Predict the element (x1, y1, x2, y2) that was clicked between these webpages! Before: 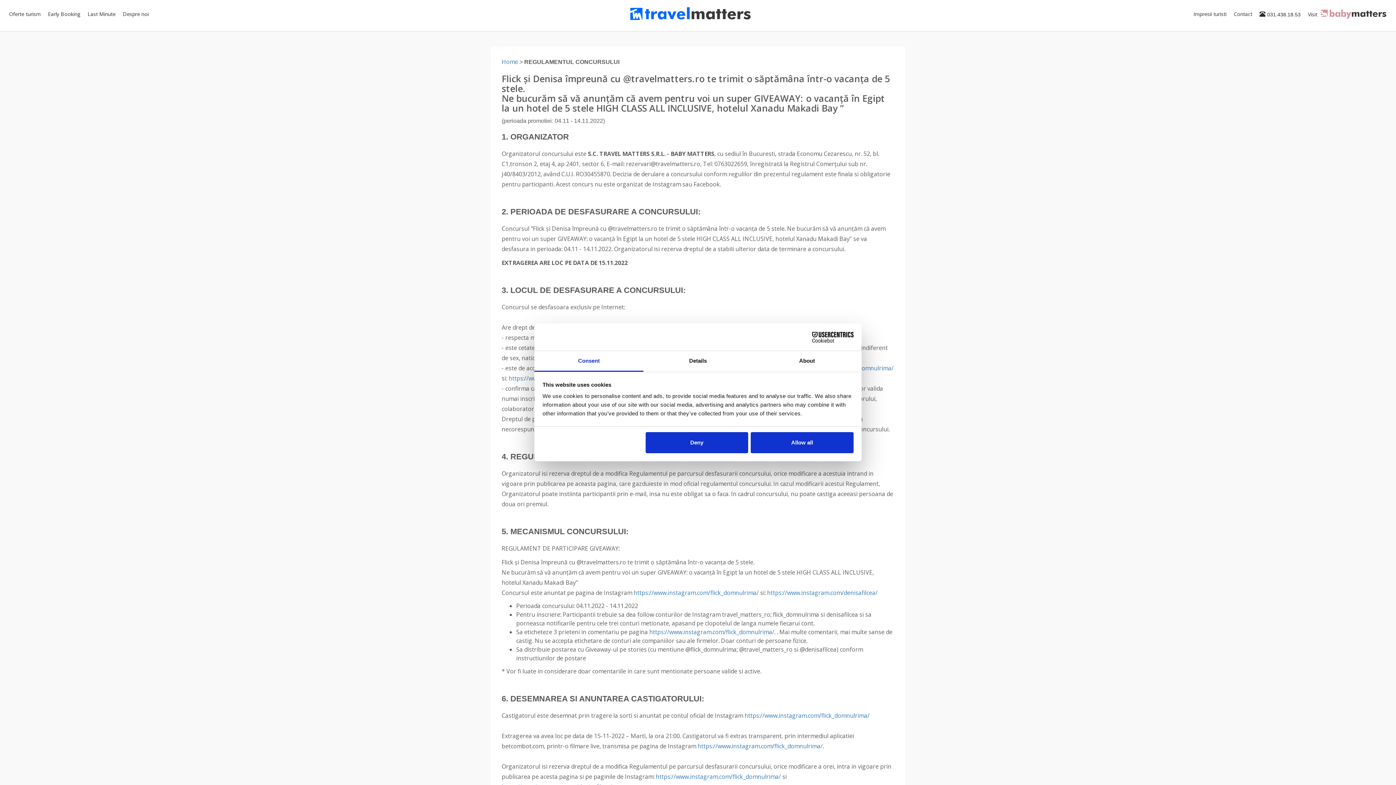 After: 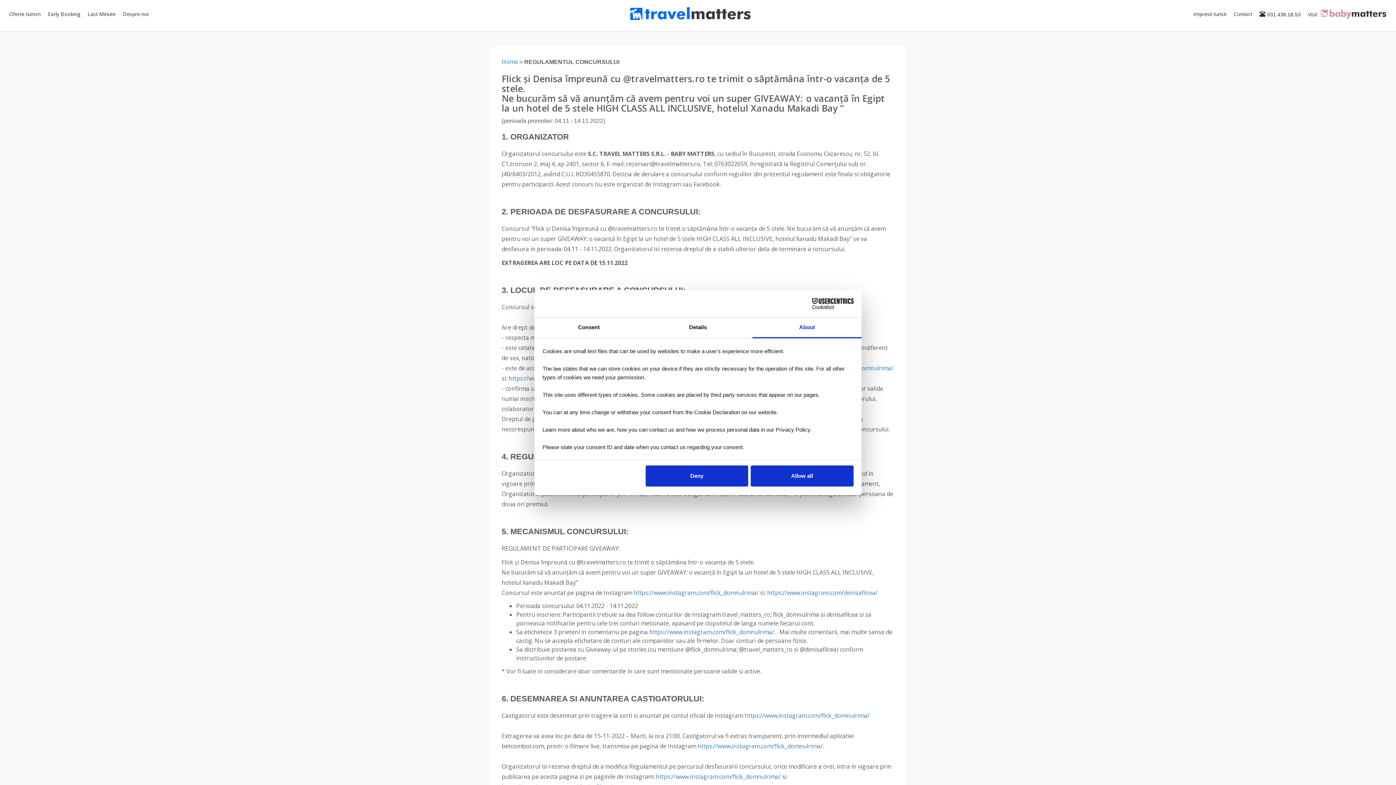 Action: label: About bbox: (752, 351, 861, 372)